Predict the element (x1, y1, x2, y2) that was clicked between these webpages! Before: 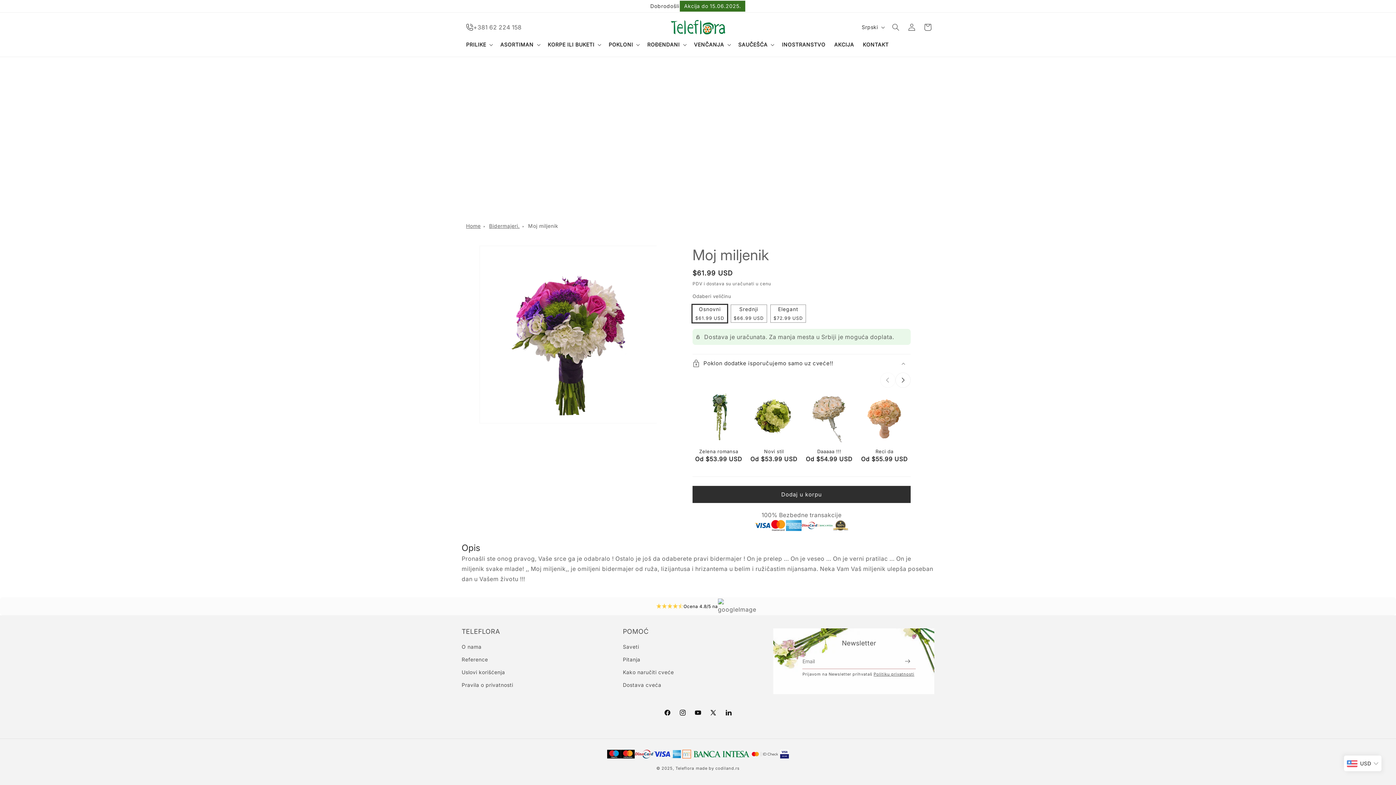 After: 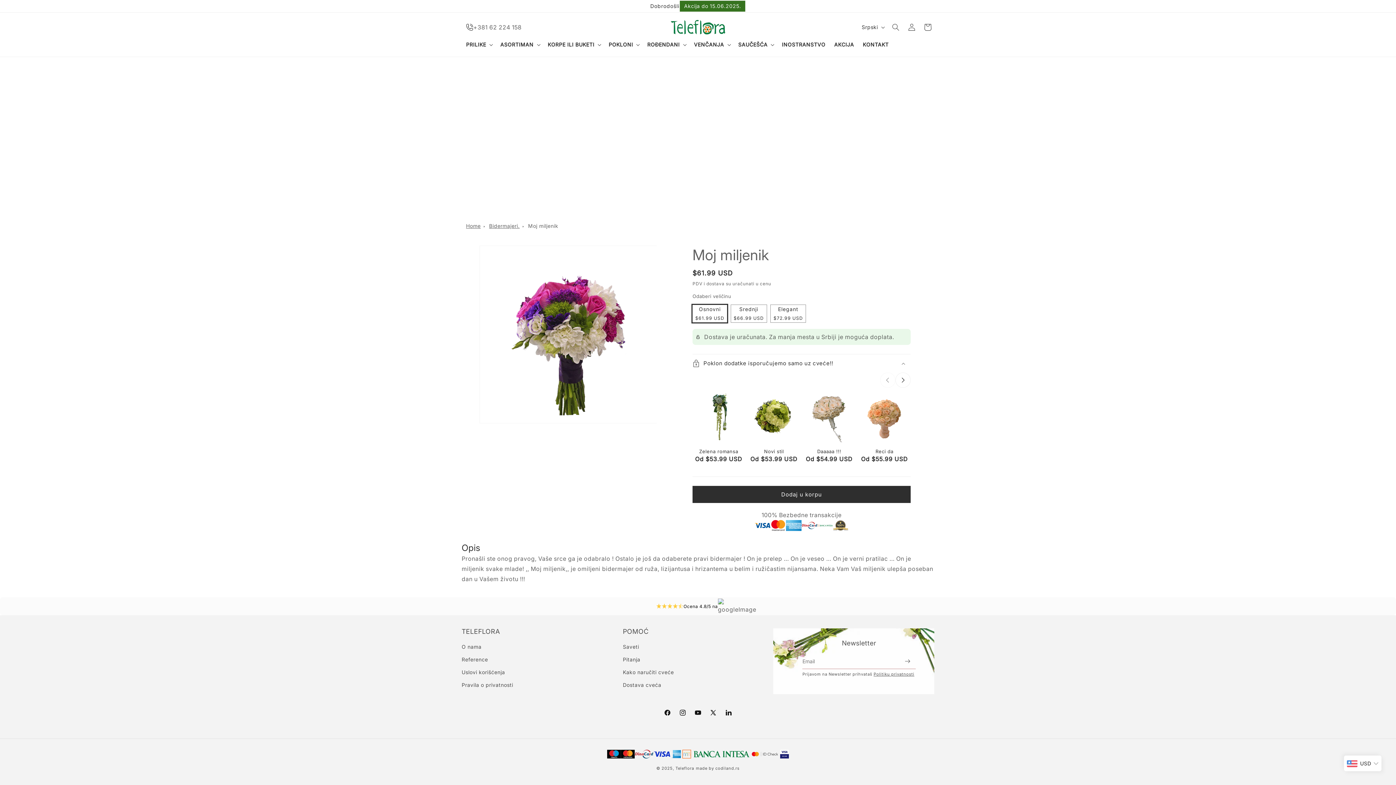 Action: bbox: (461, 22, 668, 32) label: +381 62 224 158